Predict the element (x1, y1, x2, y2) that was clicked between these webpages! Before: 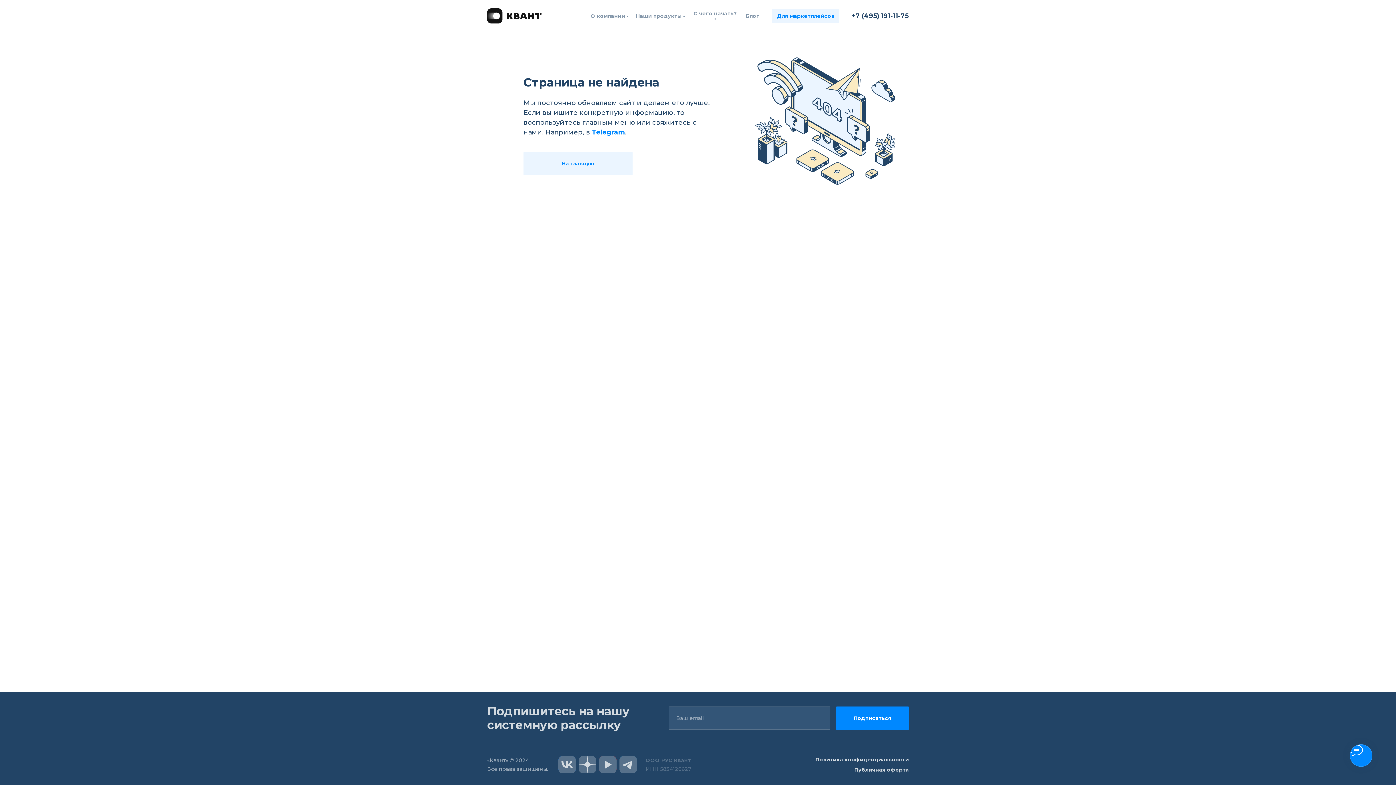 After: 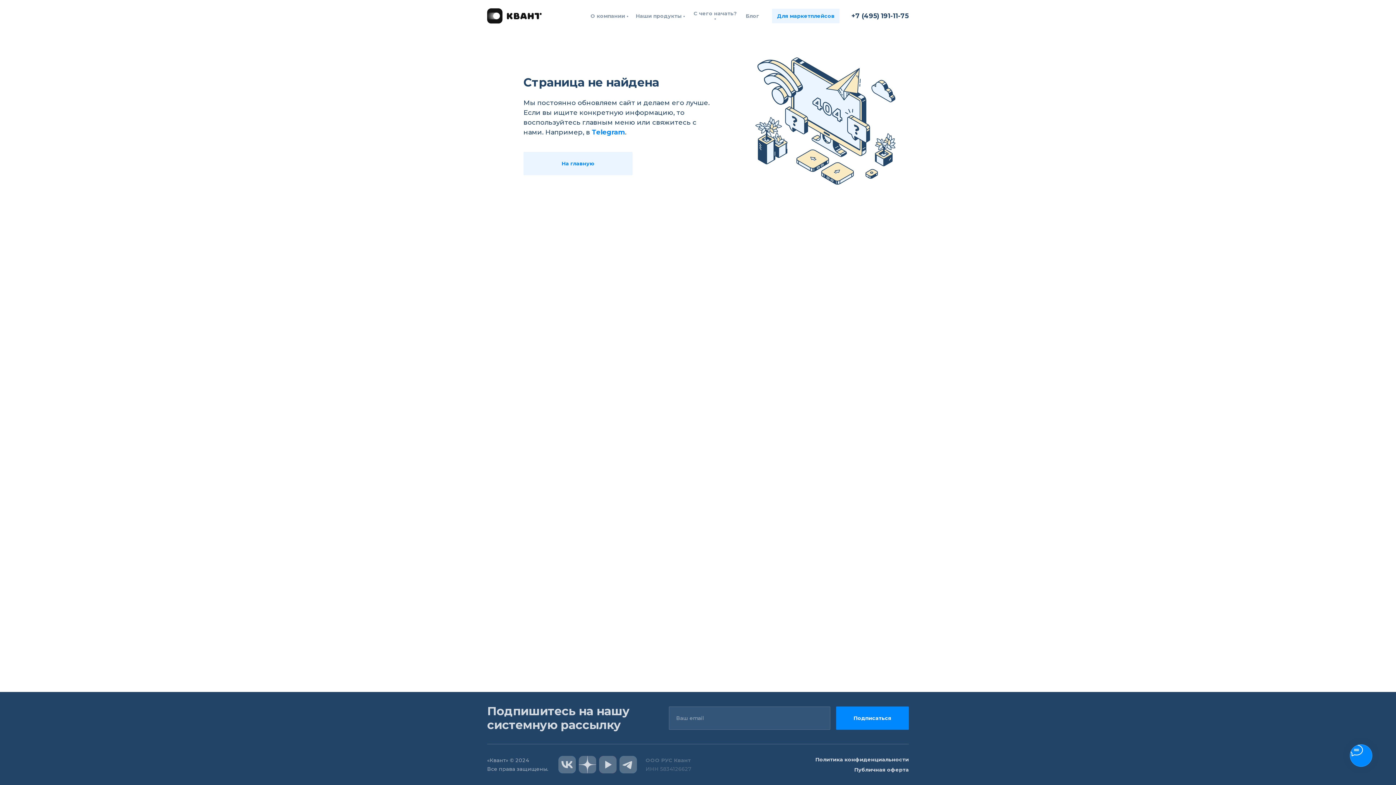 Action: label: Политика конфиденциальности bbox: (815, 756, 909, 763)